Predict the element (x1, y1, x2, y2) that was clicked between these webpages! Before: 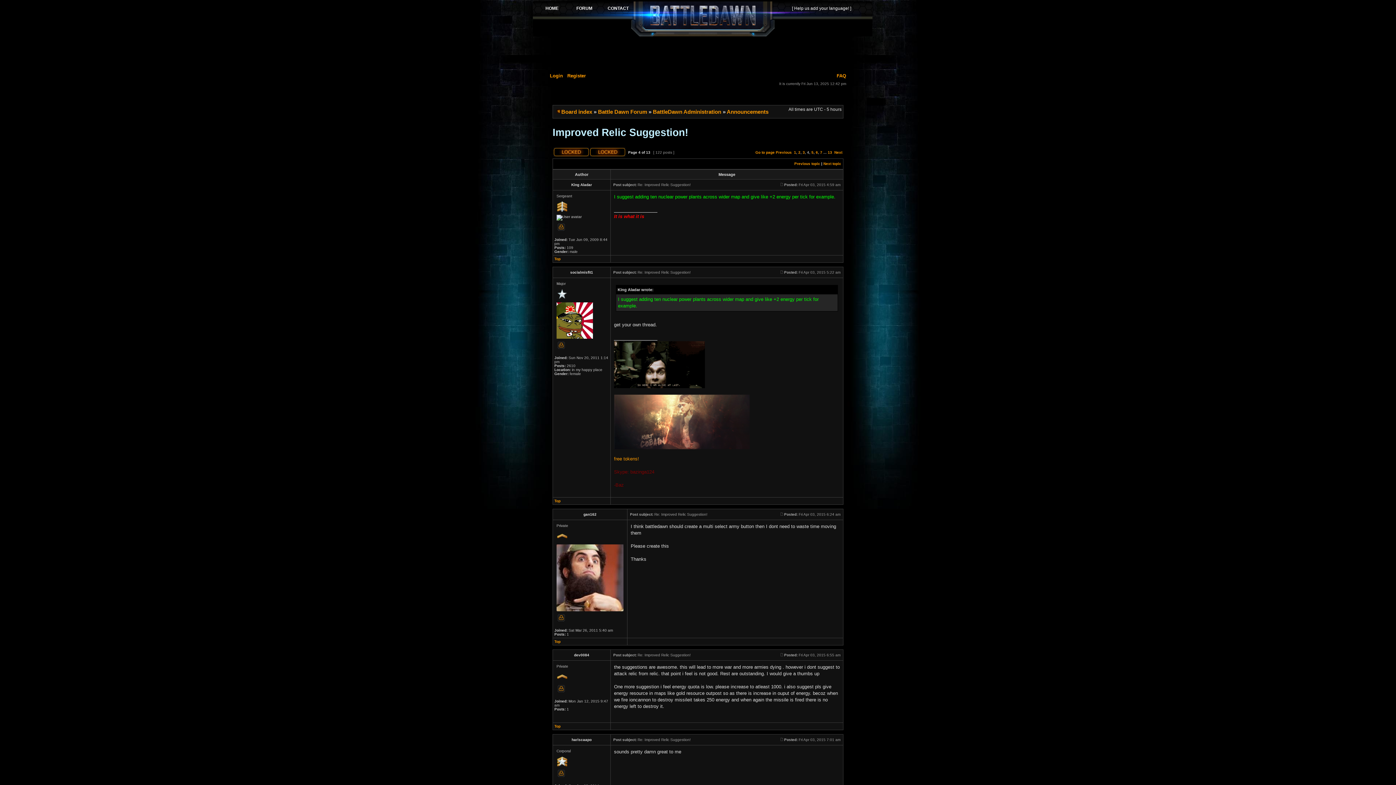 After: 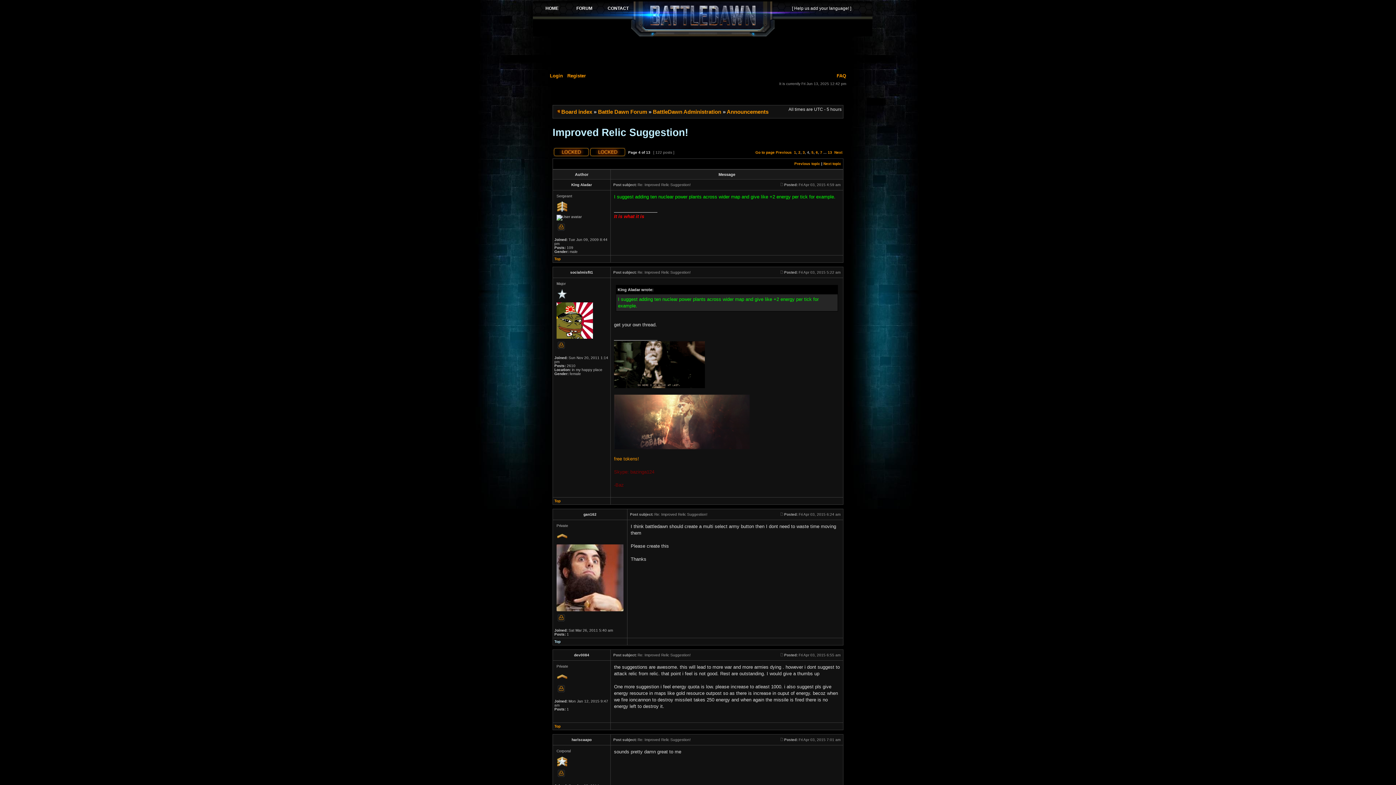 Action: label: Top bbox: (554, 640, 560, 644)